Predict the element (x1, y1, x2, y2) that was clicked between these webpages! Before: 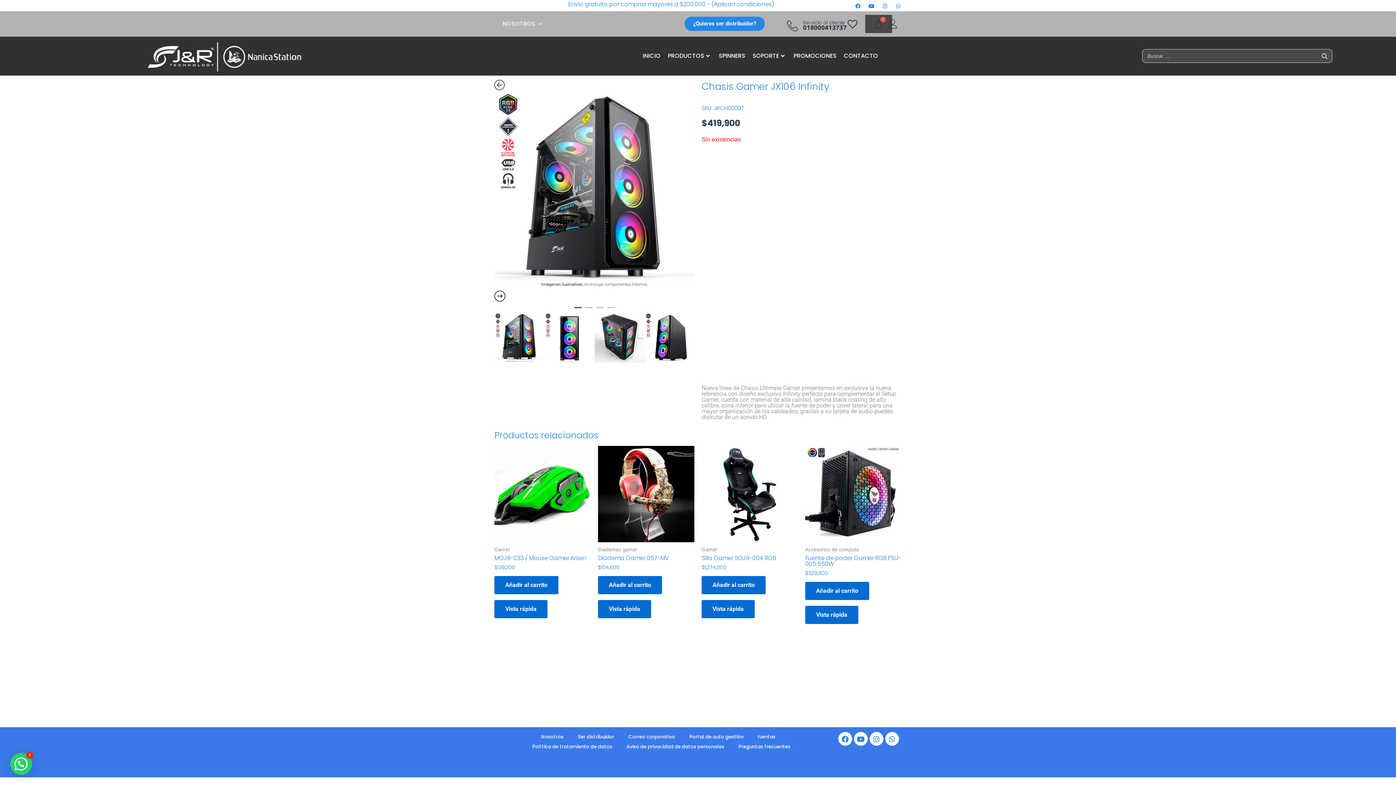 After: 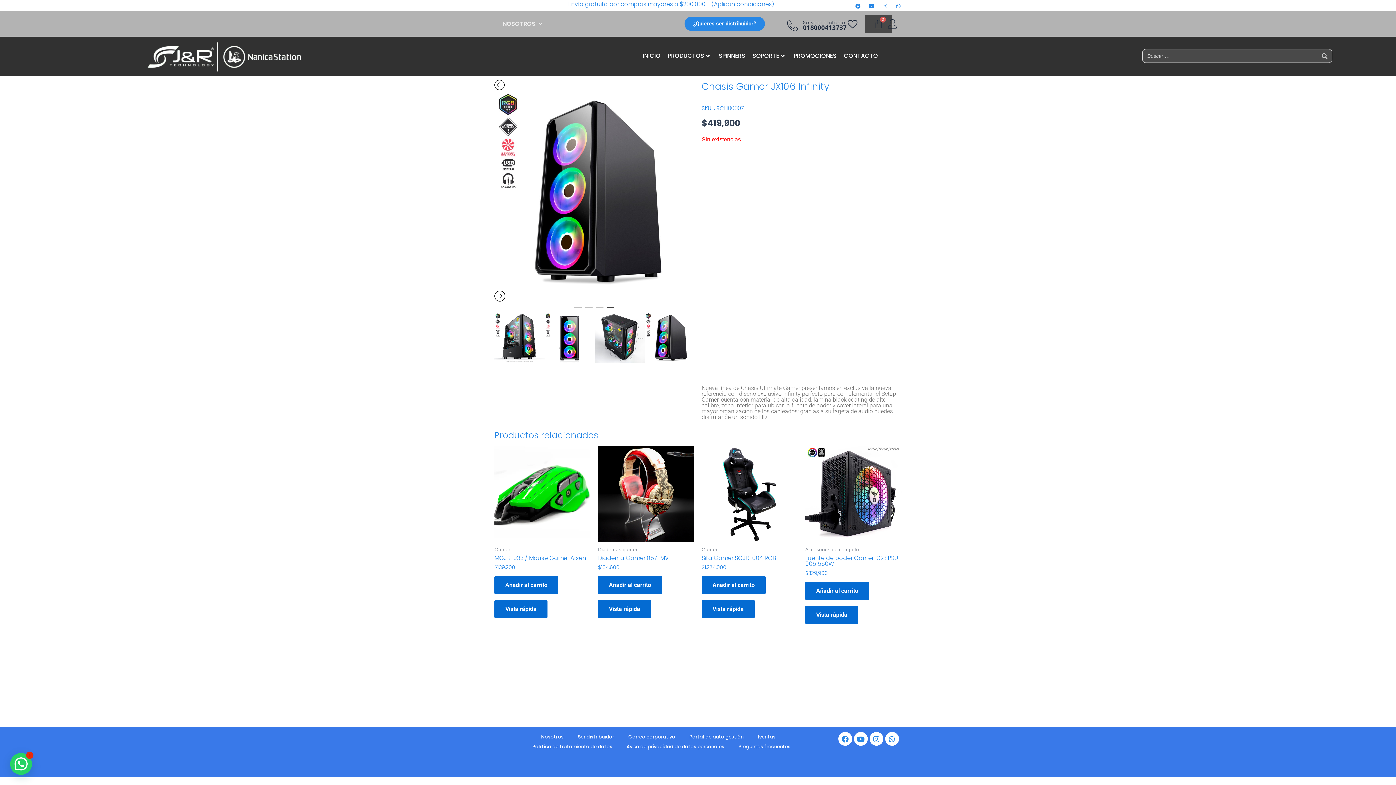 Action: bbox: (607, 307, 614, 314) label: 4